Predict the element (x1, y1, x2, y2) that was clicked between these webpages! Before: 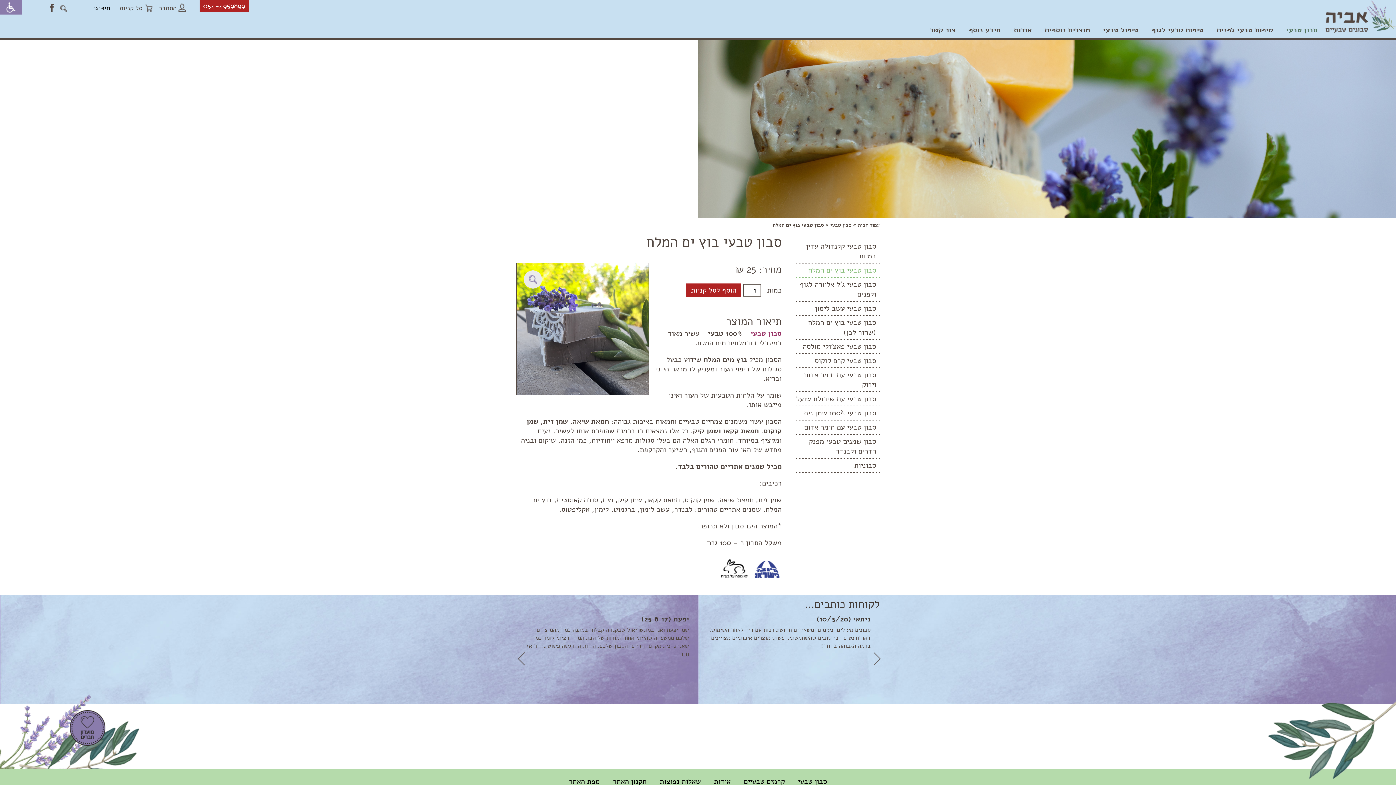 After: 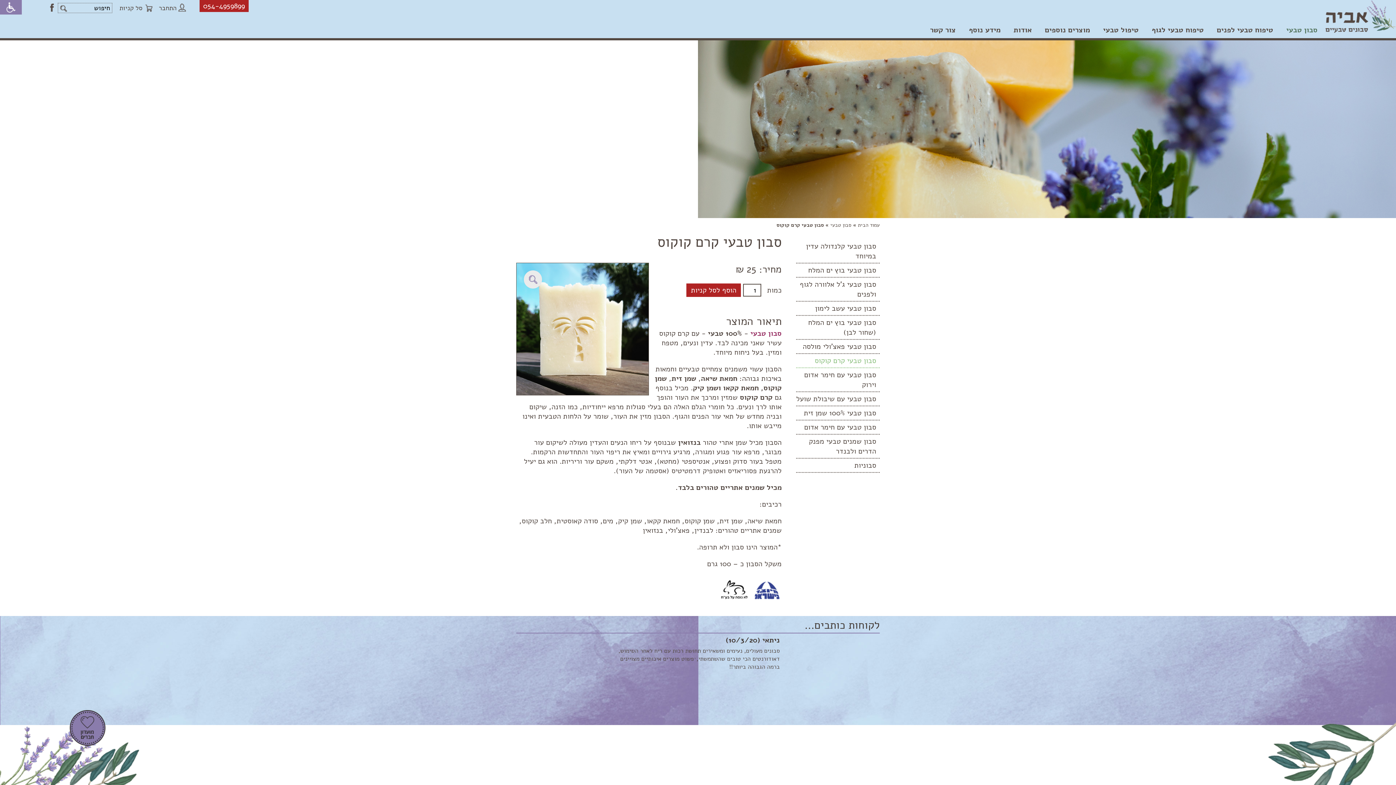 Action: bbox: (796, 354, 880, 368) label: סבון טבעי קרם קוקוס